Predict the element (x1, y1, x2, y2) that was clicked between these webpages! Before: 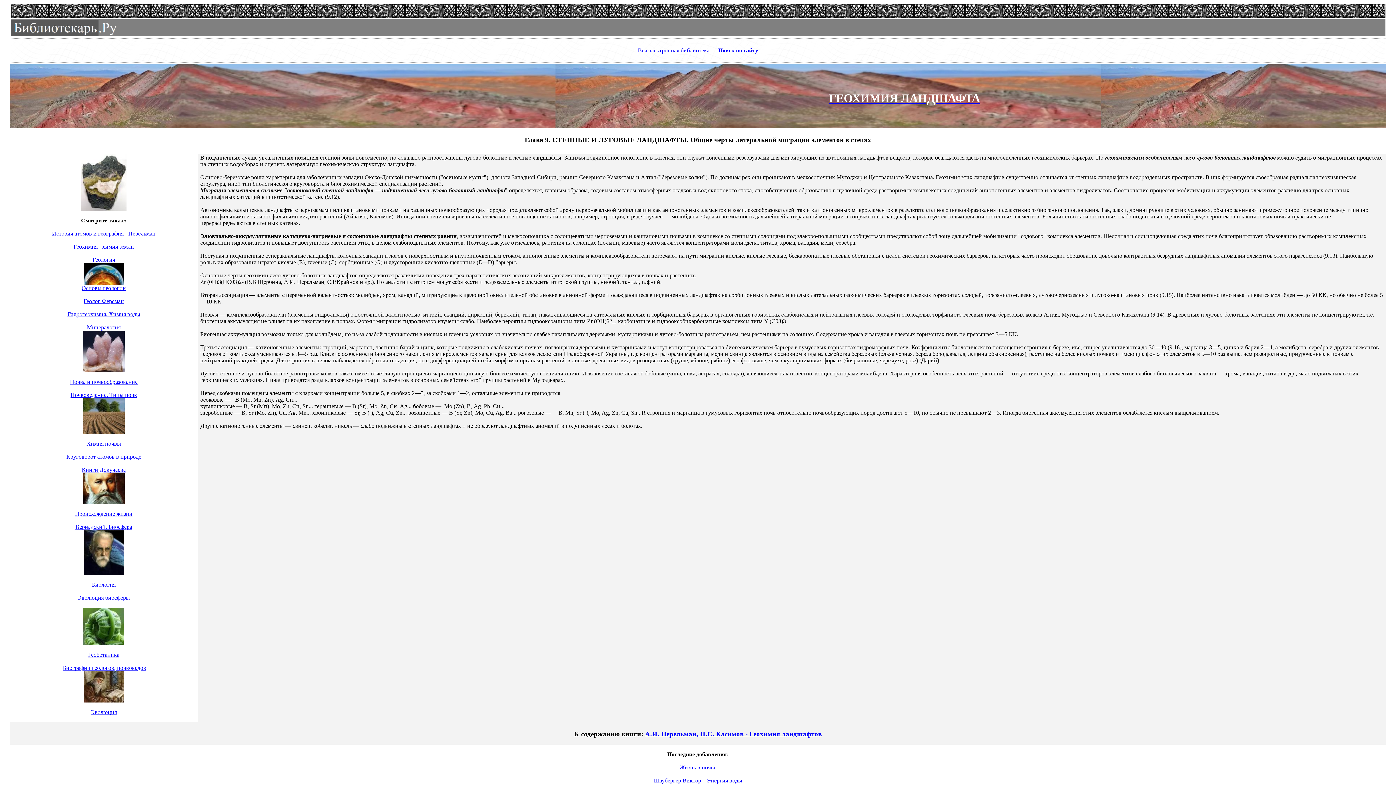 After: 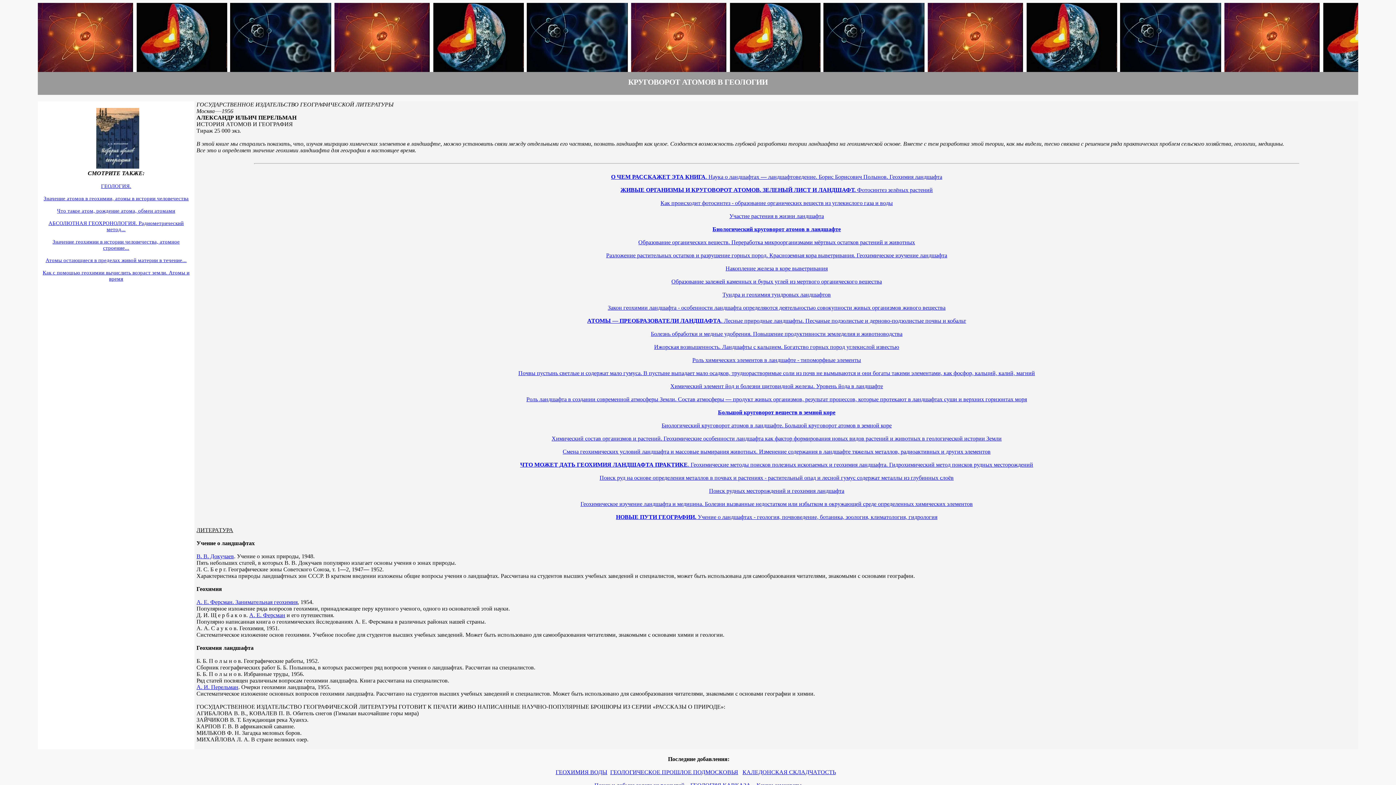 Action: label: История атомов и география - Перельман bbox: (52, 230, 155, 236)